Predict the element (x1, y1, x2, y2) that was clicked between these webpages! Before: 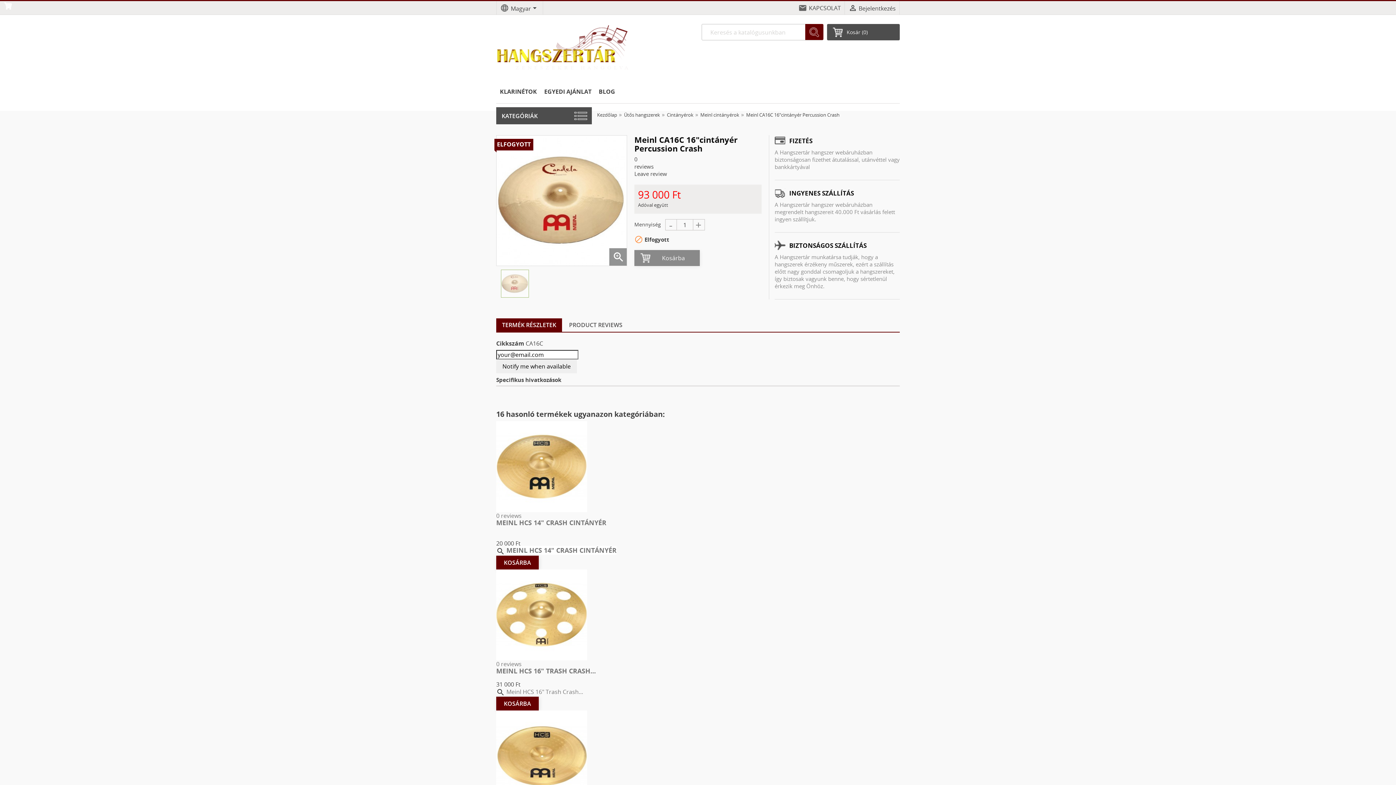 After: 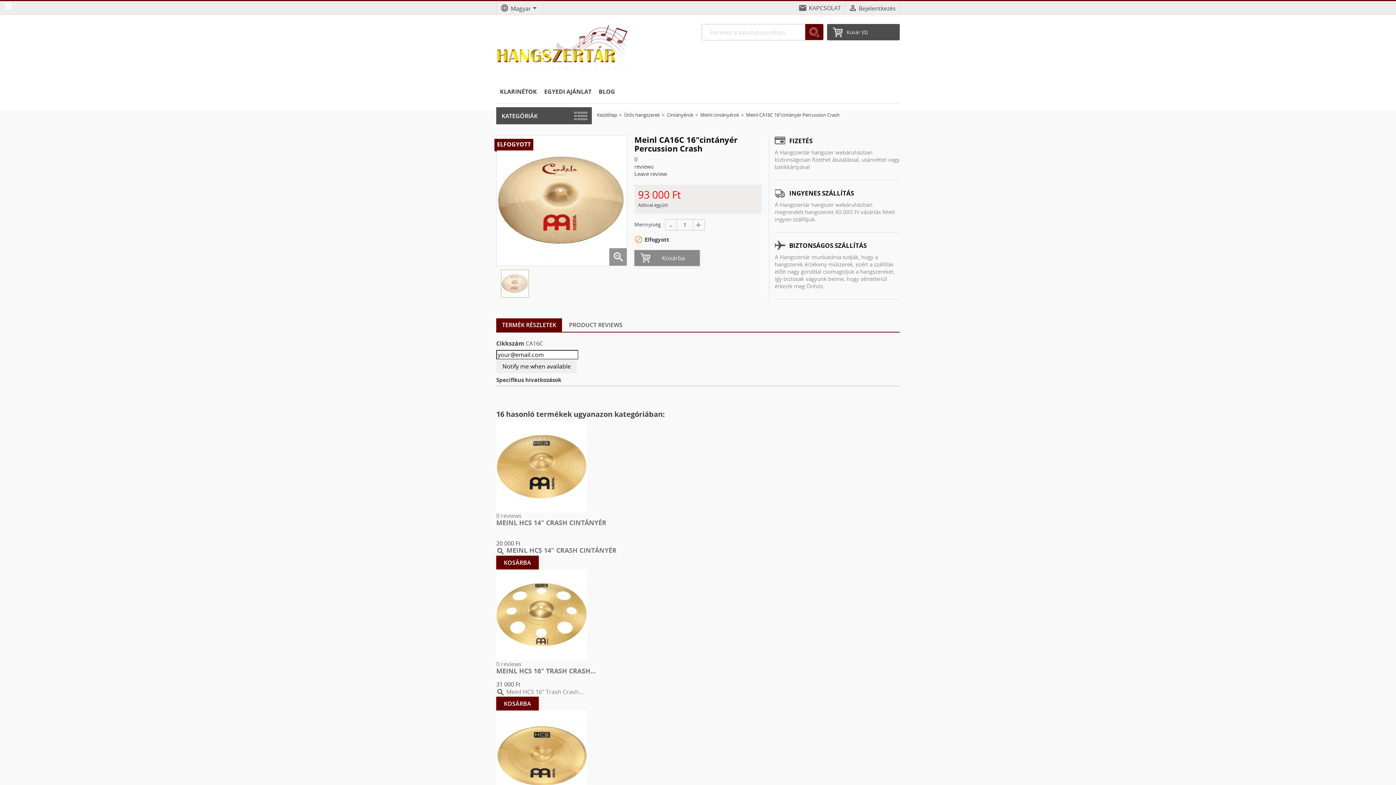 Action: label: TERMÉK RÉSZLETEK bbox: (496, 318, 562, 332)